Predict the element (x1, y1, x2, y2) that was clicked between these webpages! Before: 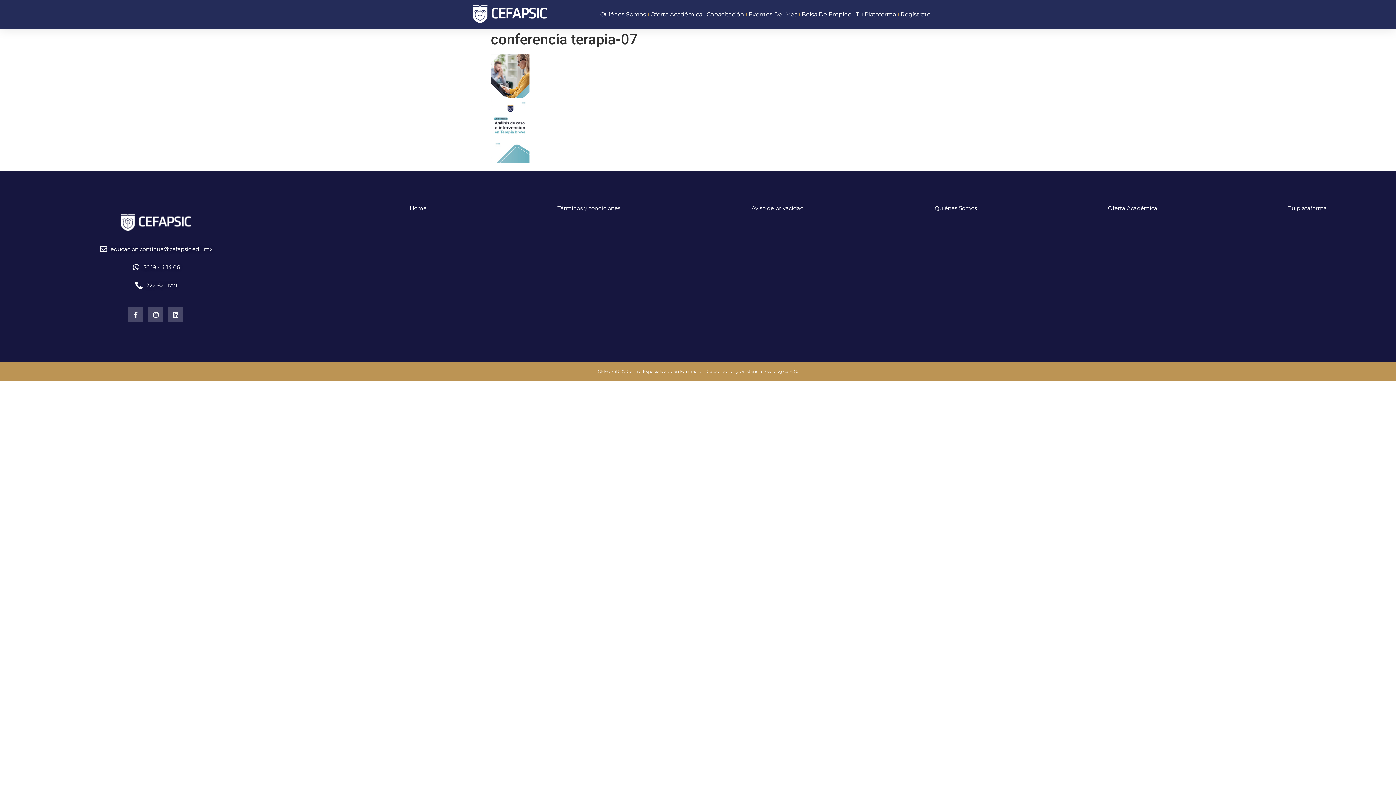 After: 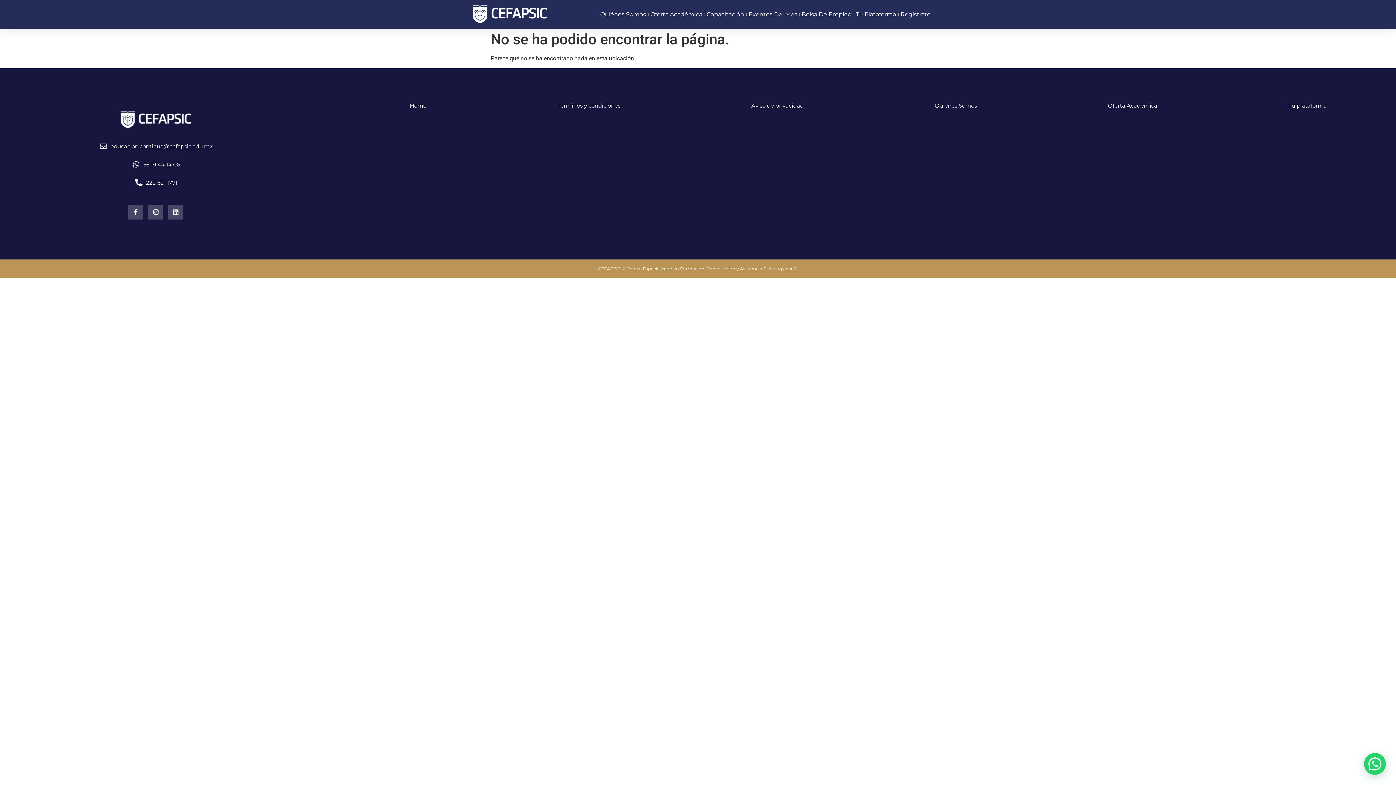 Action: label: Eventos Del Mes bbox: (748, 8, 797, 19)